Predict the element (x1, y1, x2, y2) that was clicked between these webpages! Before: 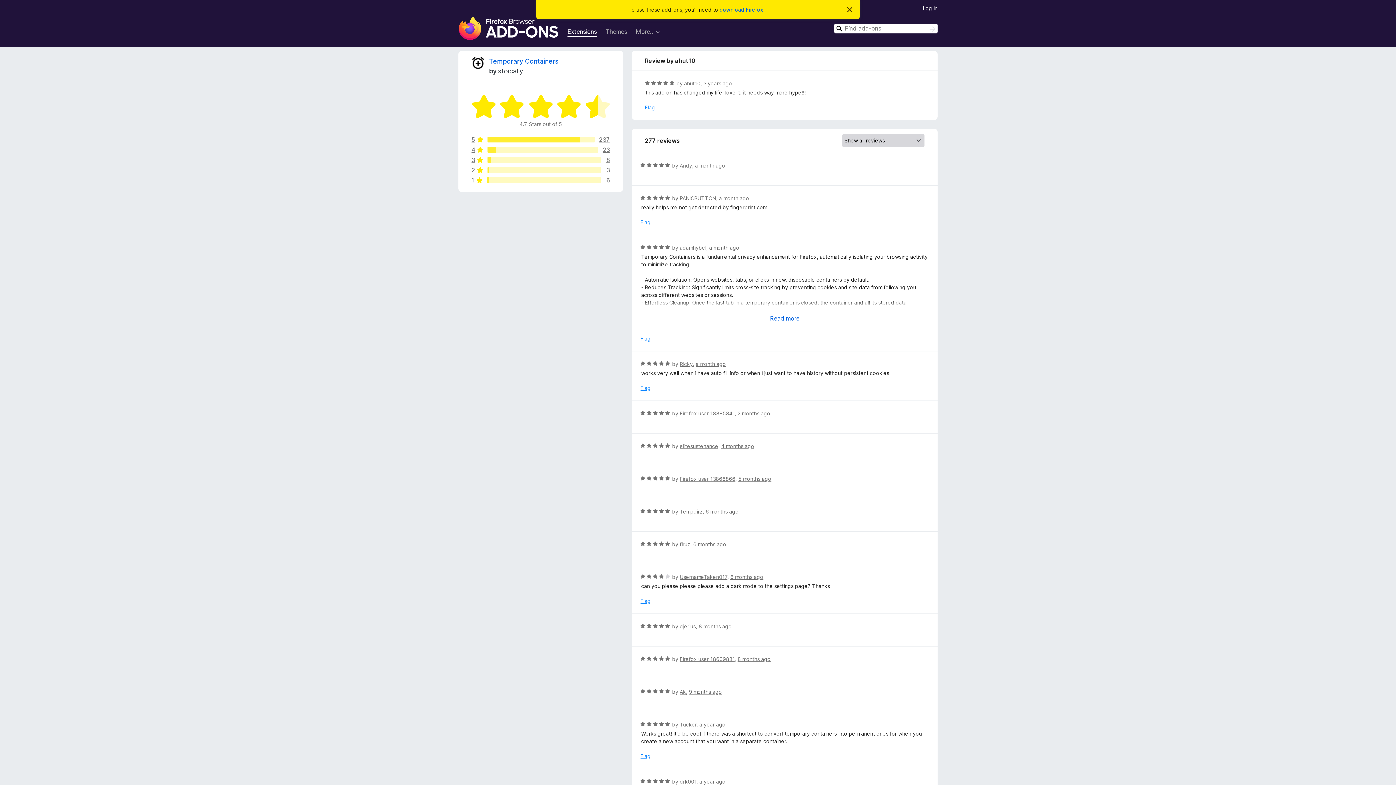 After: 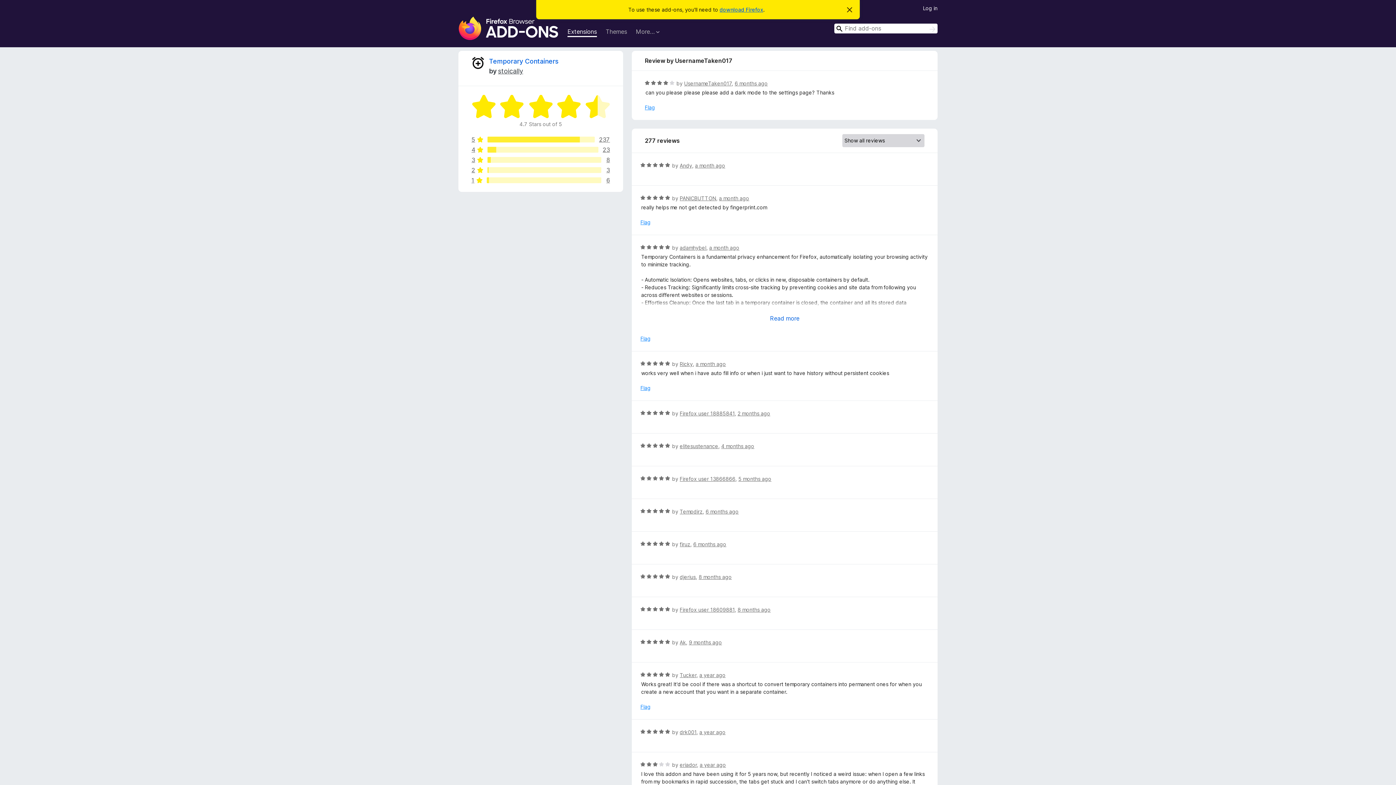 Action: label: 6 months ago bbox: (730, 574, 763, 580)